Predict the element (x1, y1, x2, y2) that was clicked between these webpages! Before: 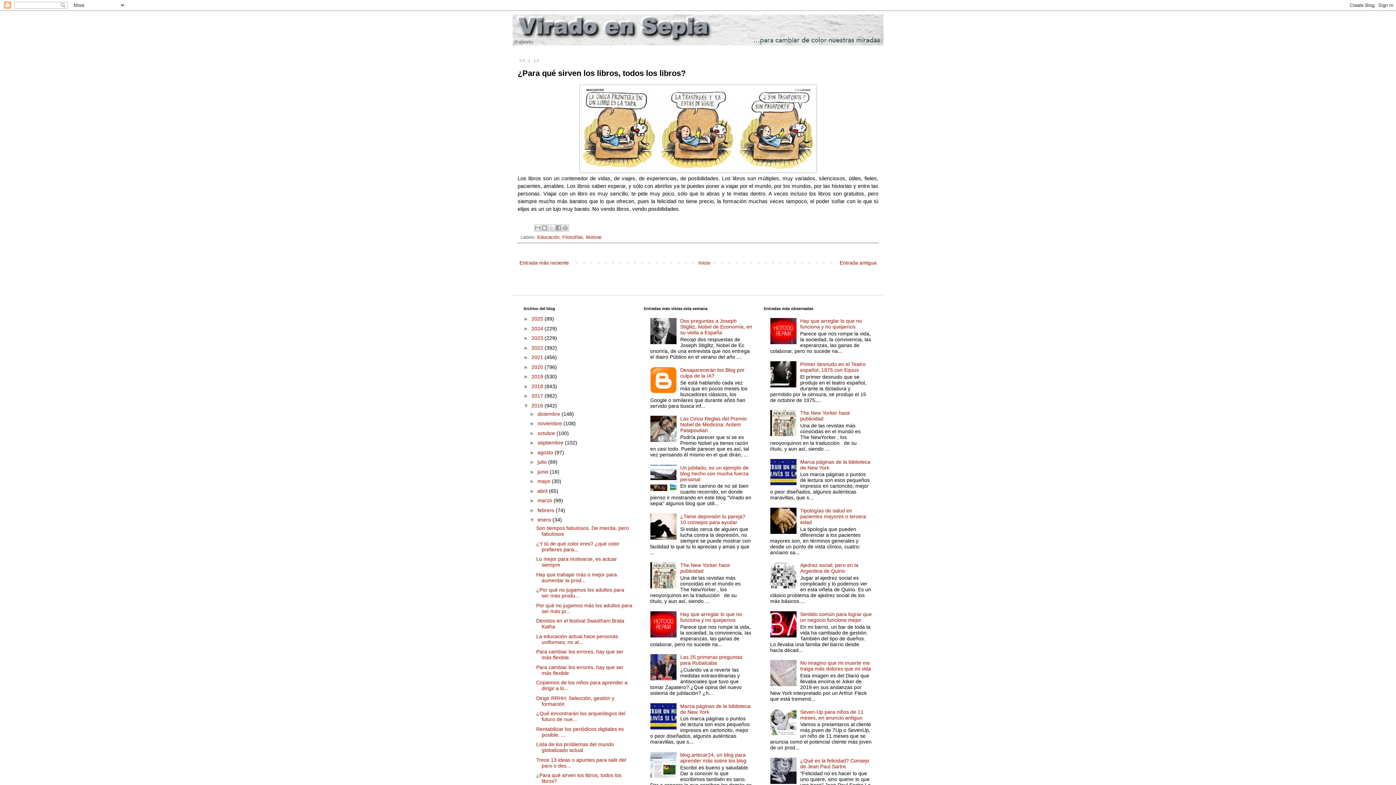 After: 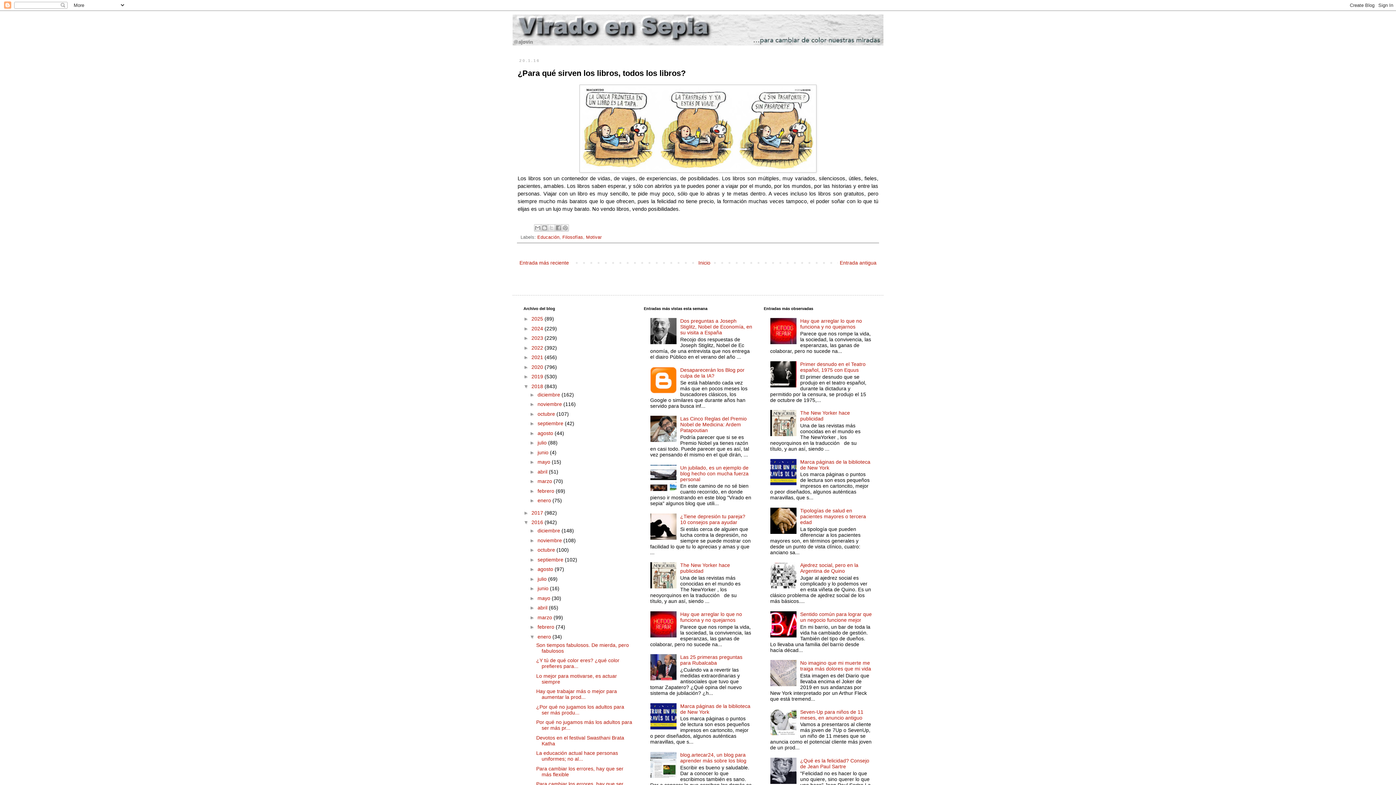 Action: label: ►   bbox: (523, 383, 531, 389)